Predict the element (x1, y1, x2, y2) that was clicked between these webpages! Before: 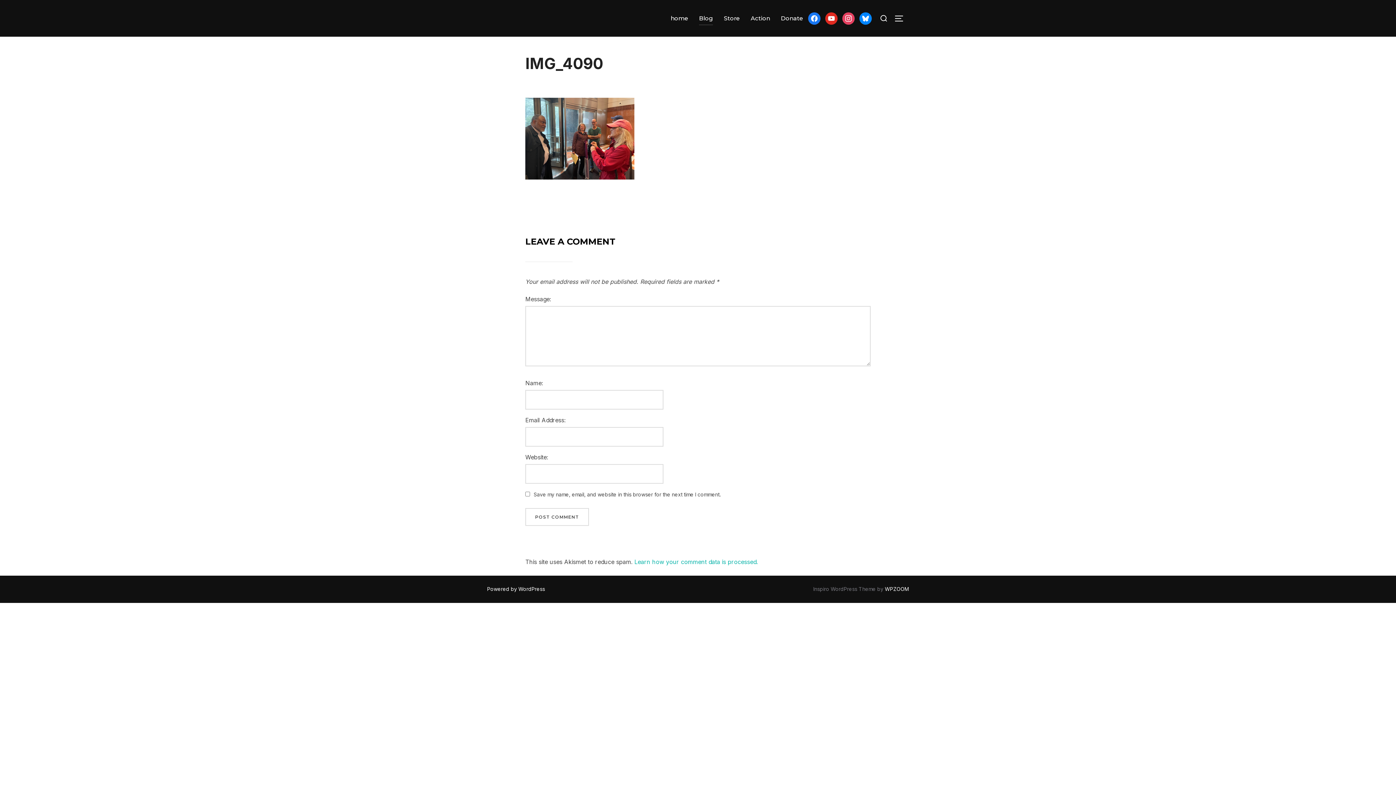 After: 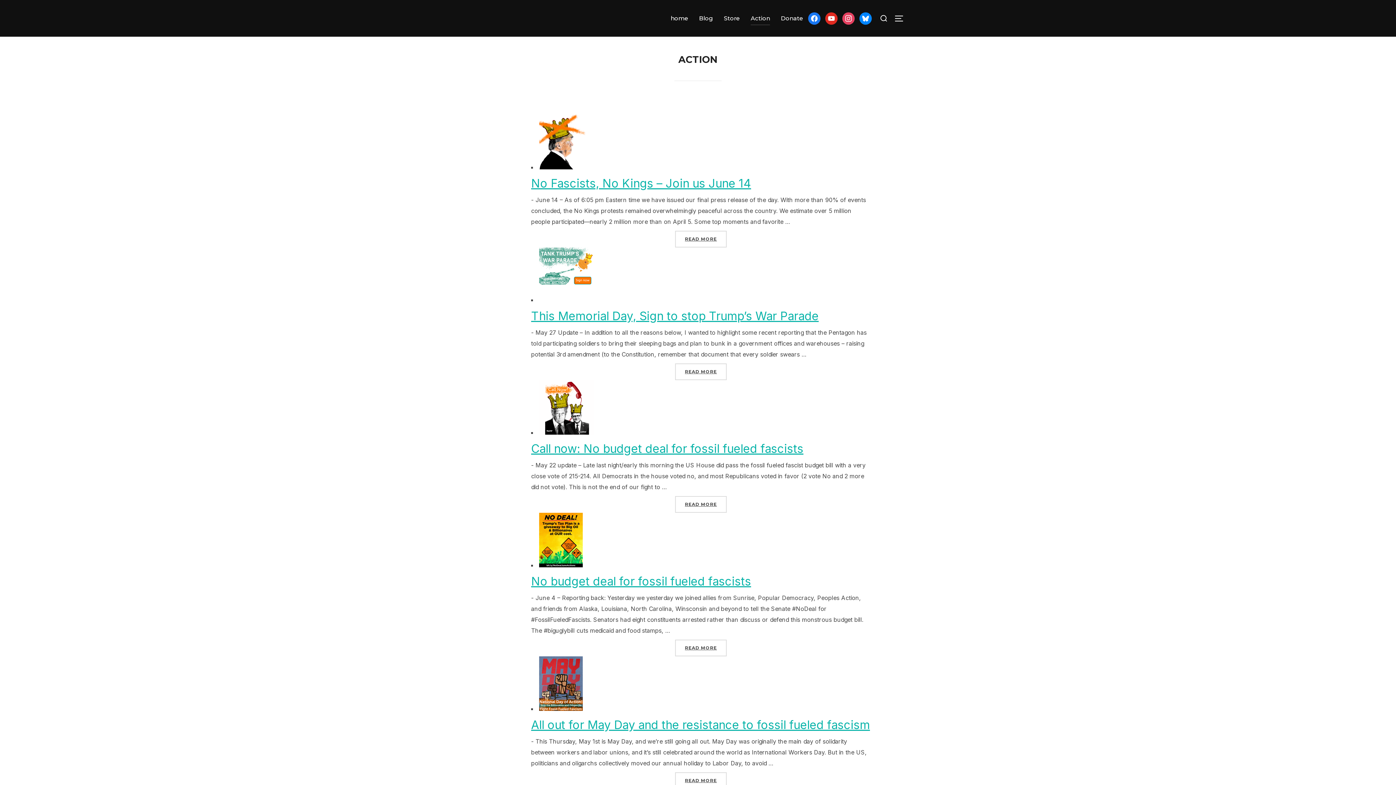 Action: bbox: (750, 11, 770, 25) label: Action